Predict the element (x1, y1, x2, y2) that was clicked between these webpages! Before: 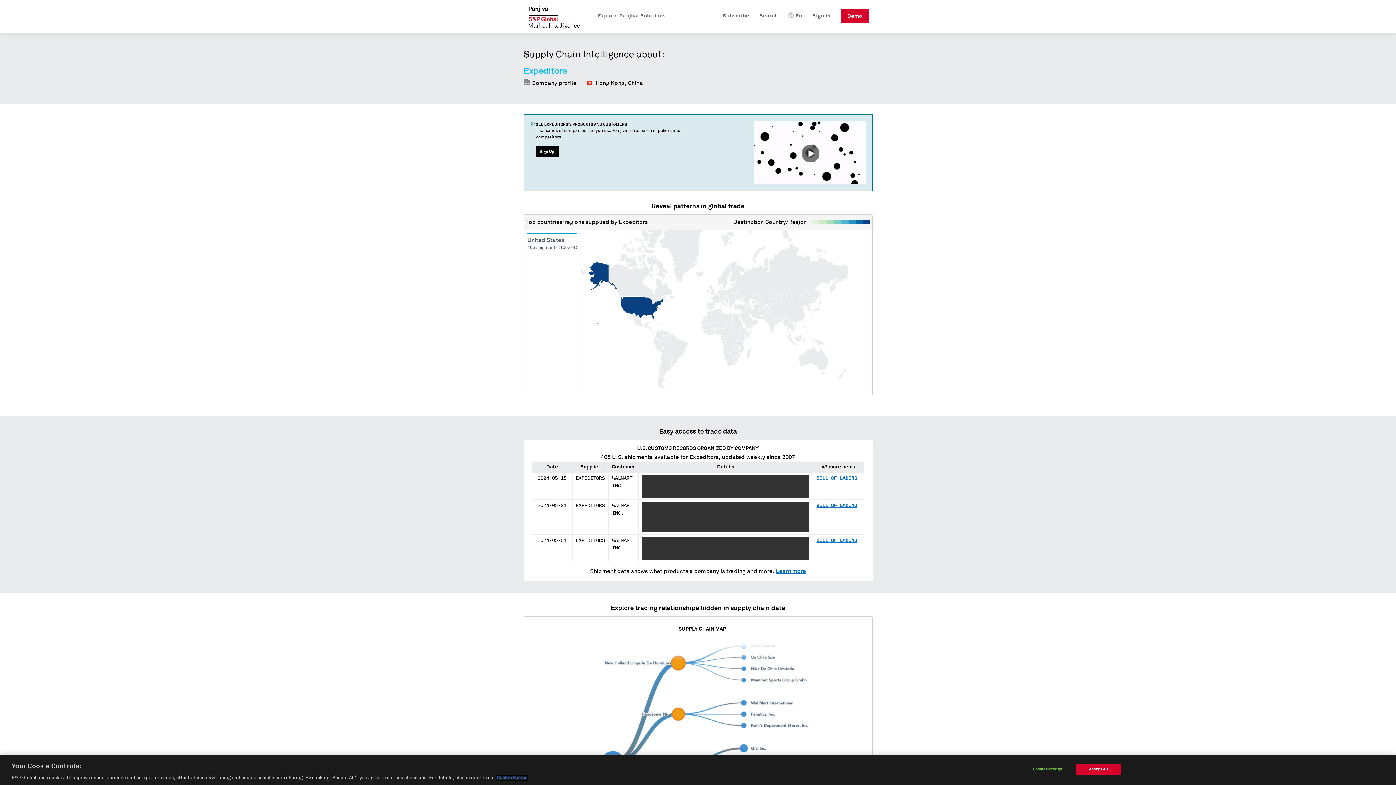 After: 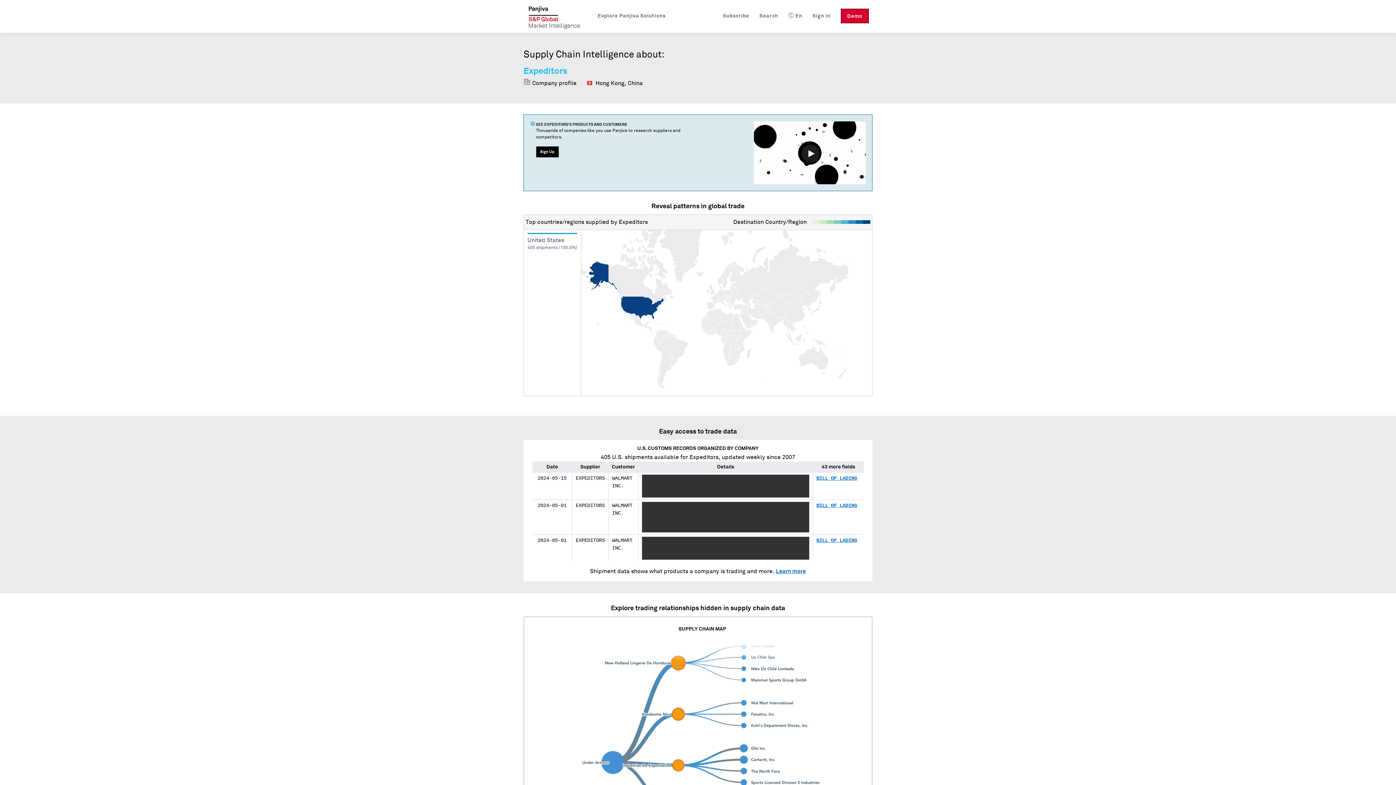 Action: label: Accept All bbox: (1075, 764, 1121, 775)